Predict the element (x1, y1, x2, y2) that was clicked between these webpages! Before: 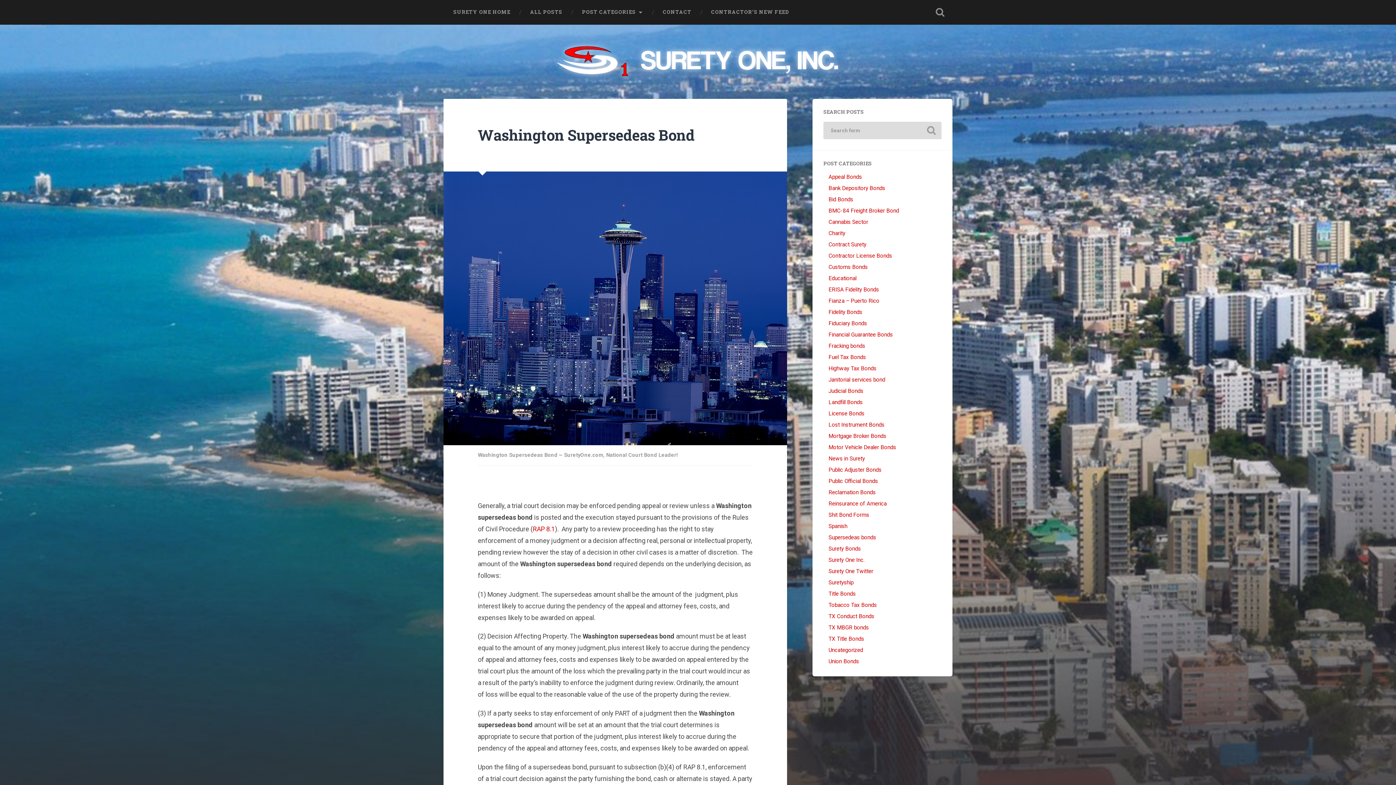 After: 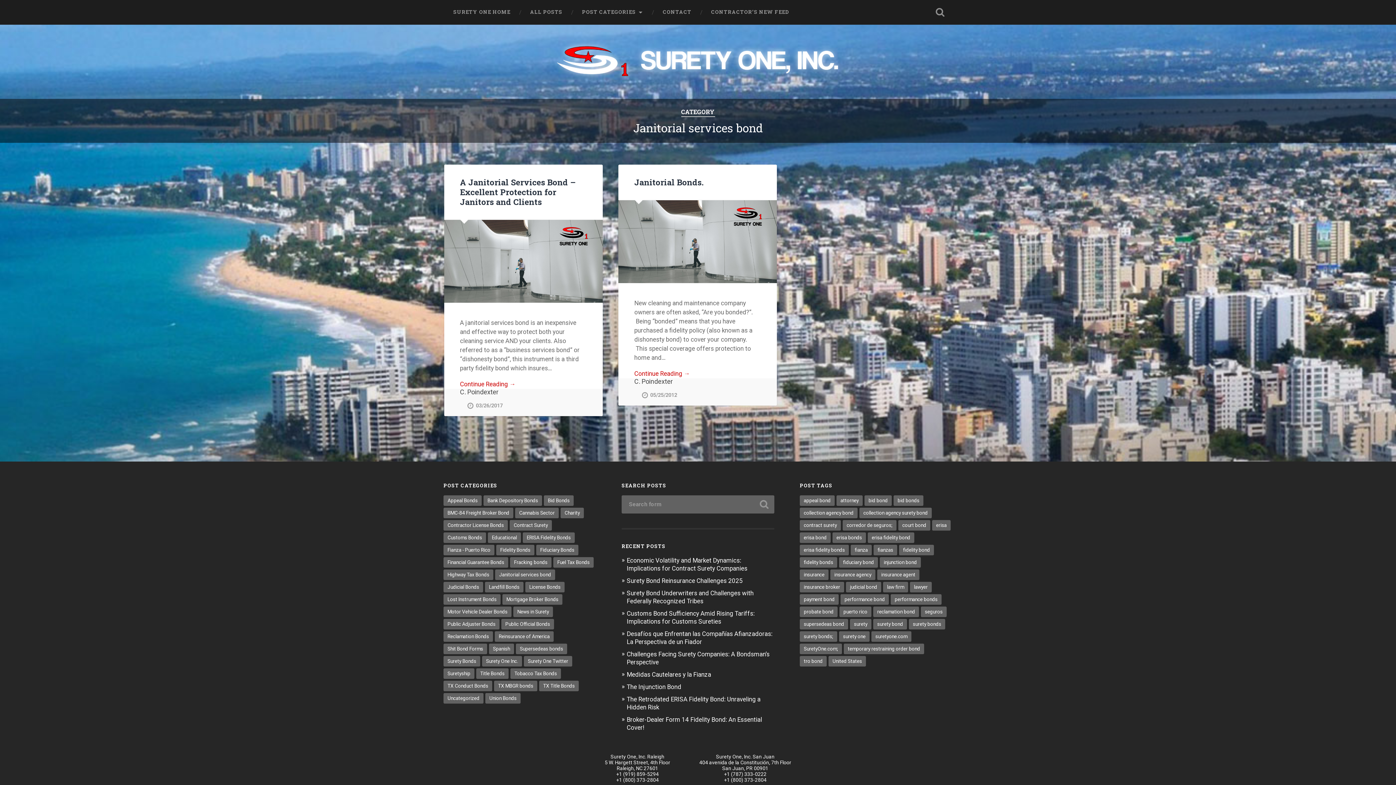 Action: label: Janitorial services bond bbox: (828, 376, 885, 383)